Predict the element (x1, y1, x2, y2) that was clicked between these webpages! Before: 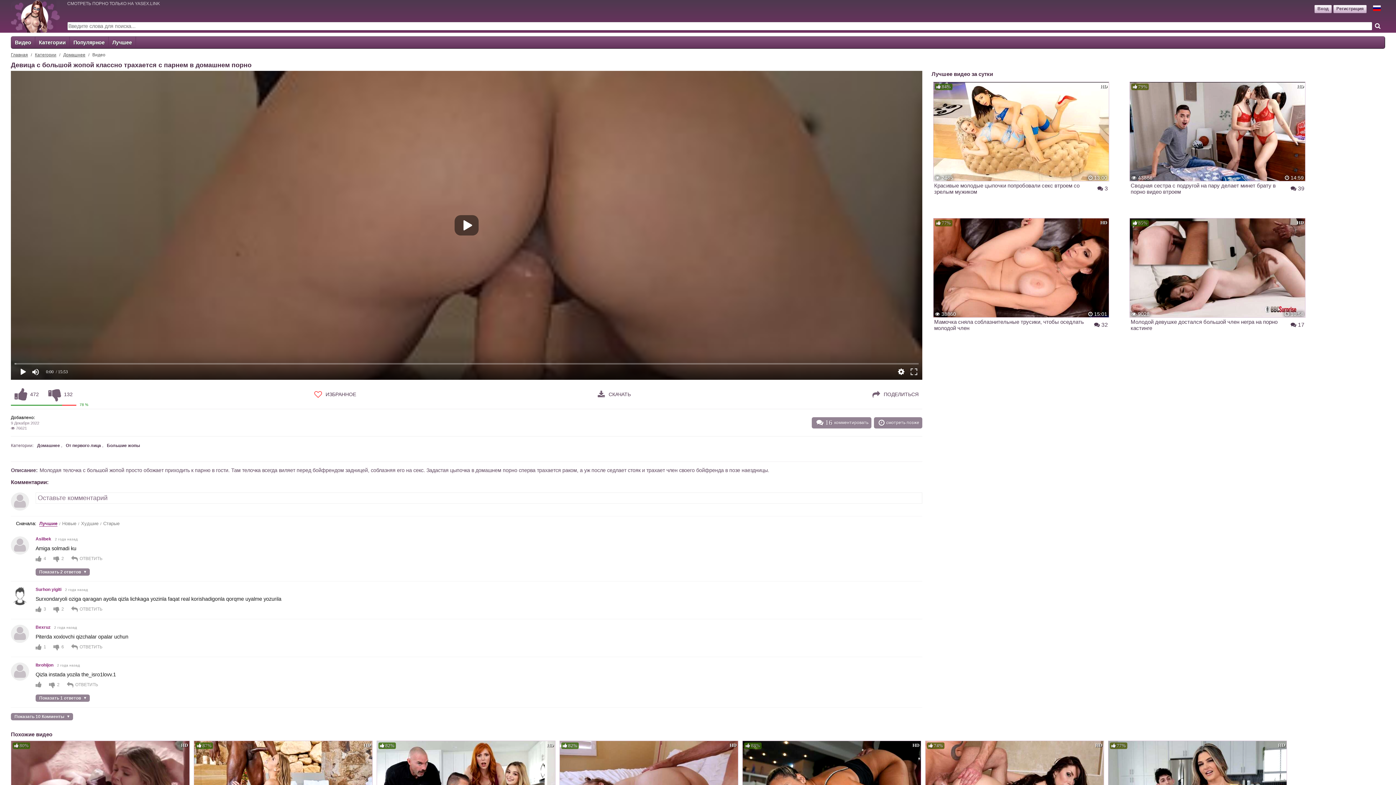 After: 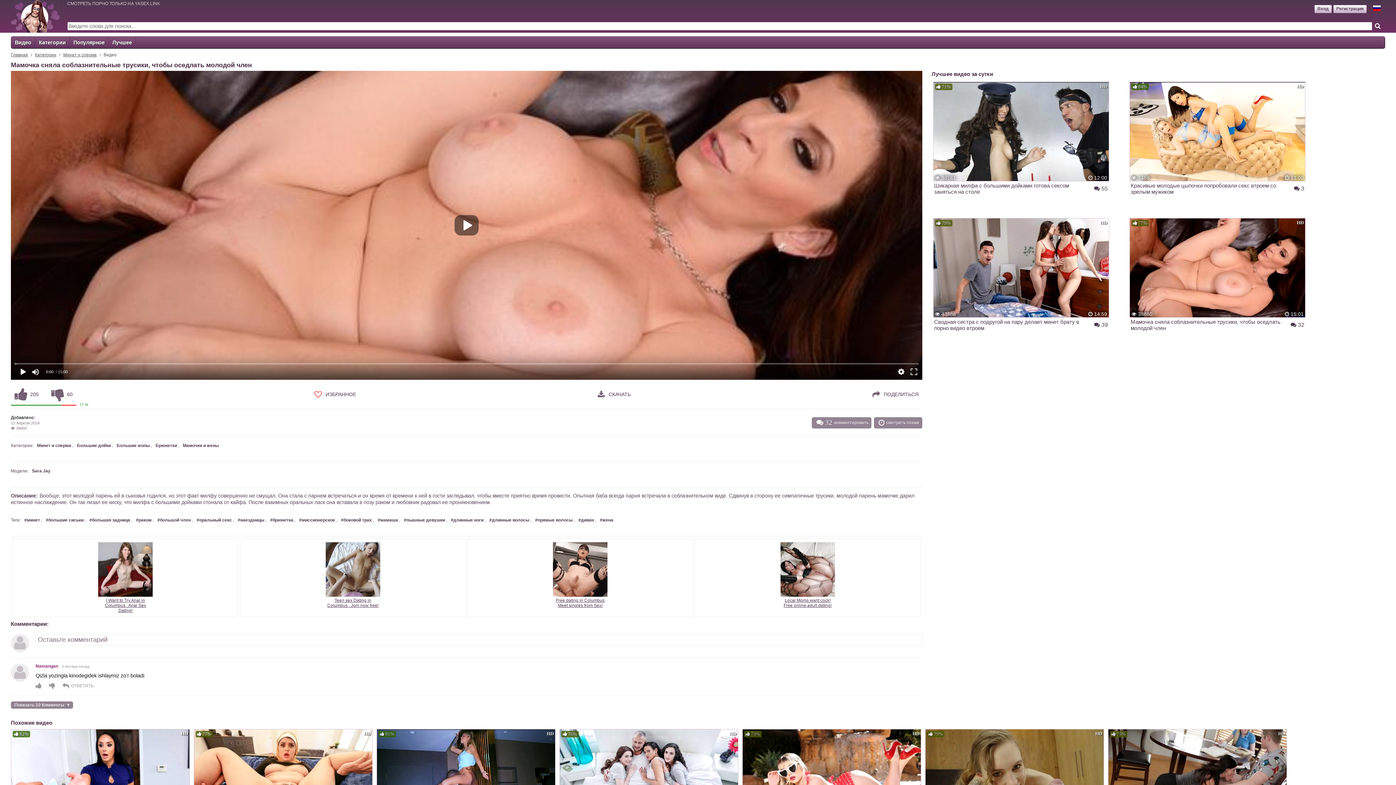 Action: bbox: (933, 218, 1109, 334) label: Мамочка сняла соблазнительные трусики, чтобы оседлать молодой член